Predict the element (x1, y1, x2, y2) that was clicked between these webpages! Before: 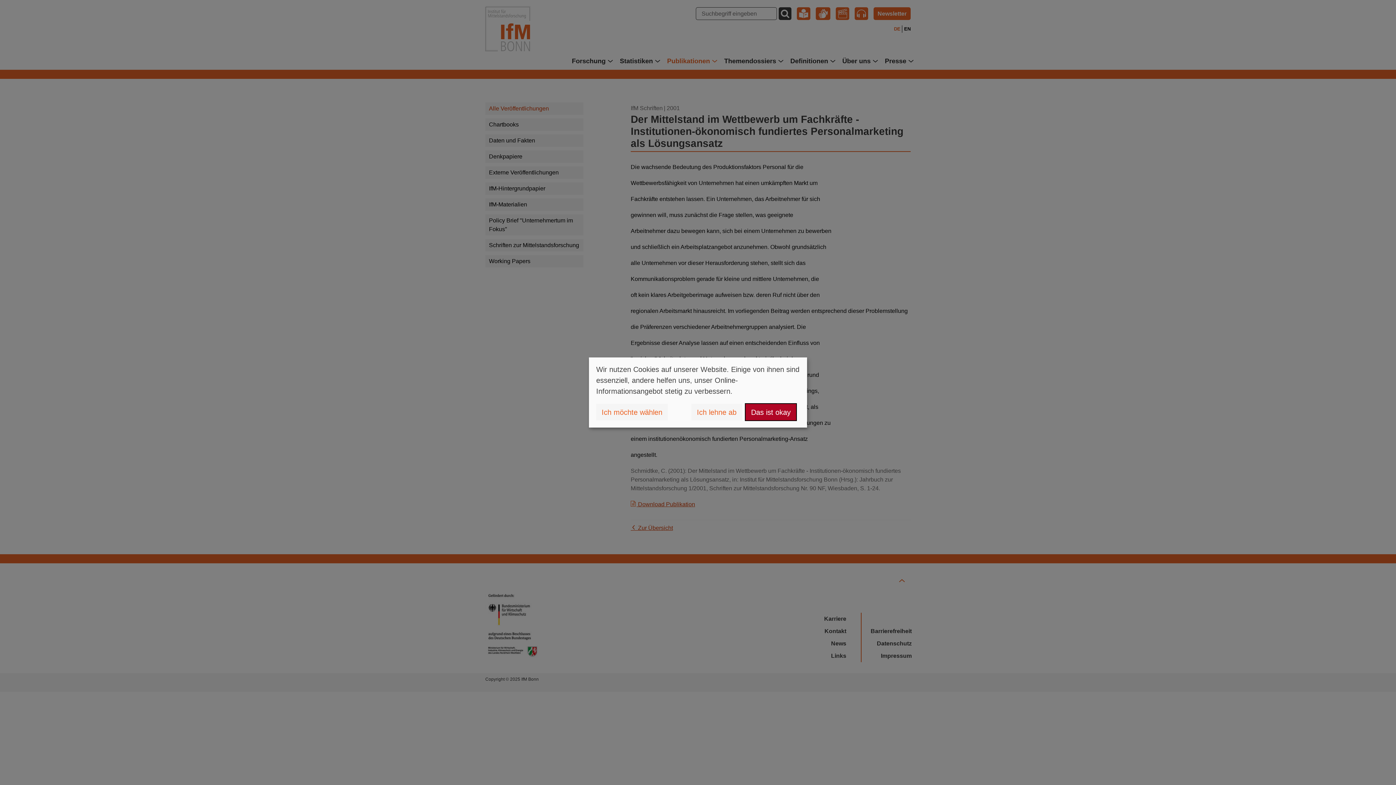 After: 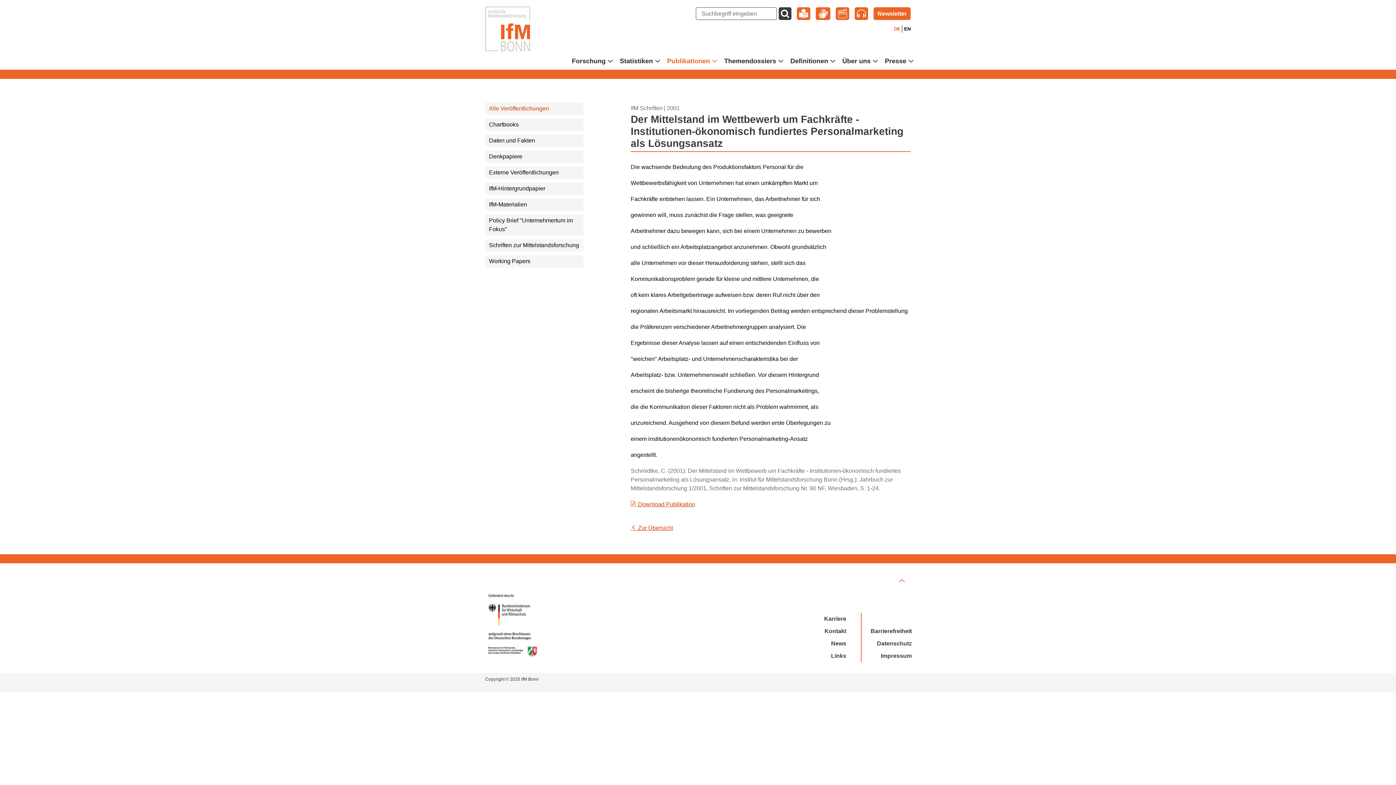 Action: label: Ich lehne ab bbox: (691, 404, 742, 420)